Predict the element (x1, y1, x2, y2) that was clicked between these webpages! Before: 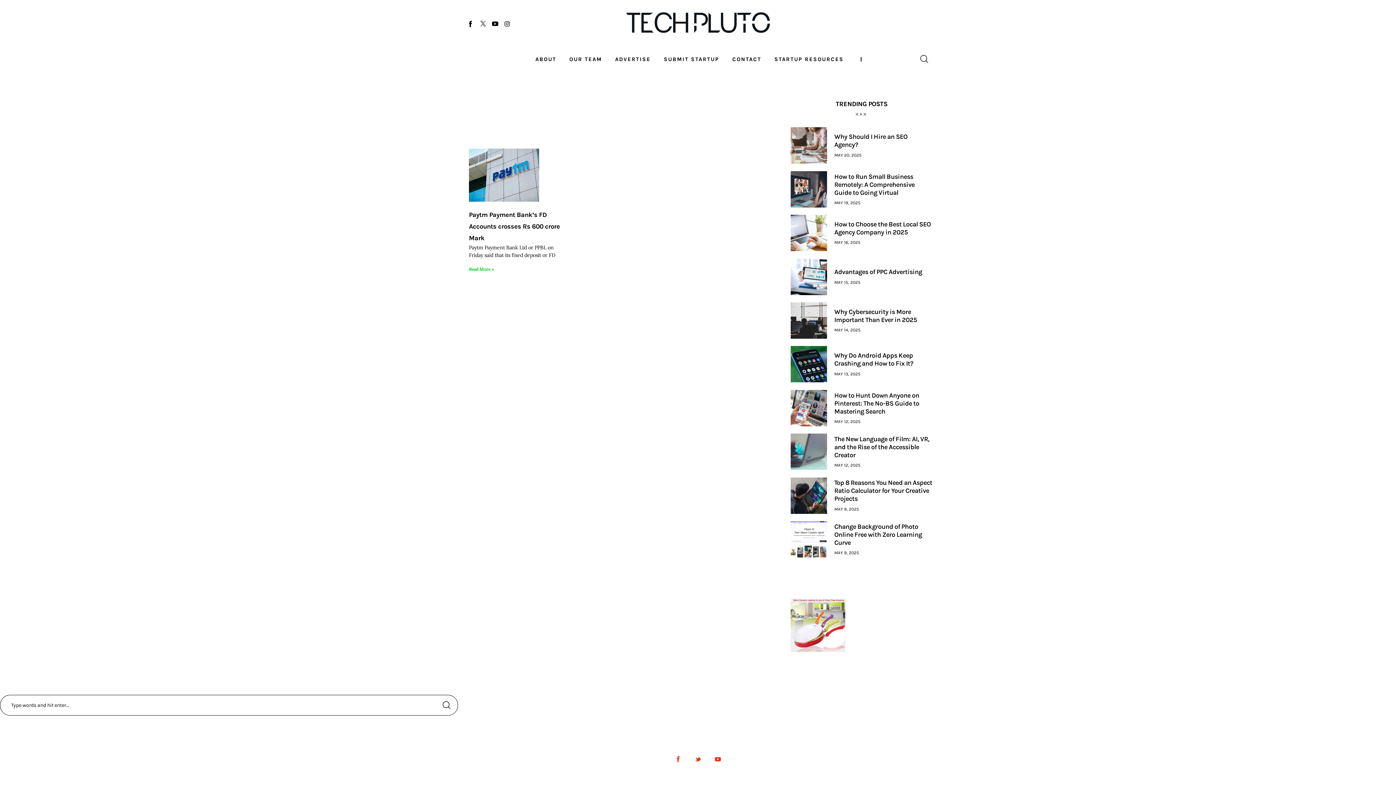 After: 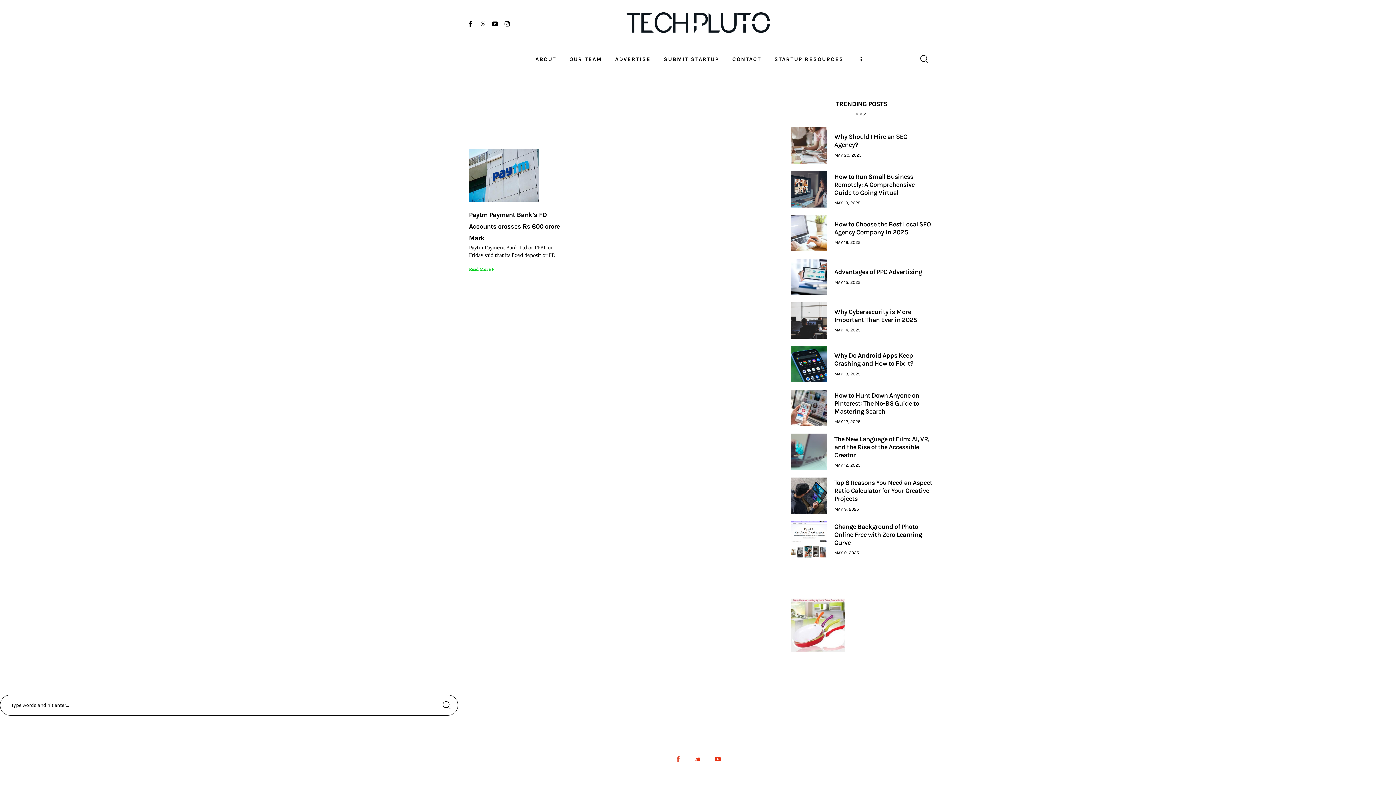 Action: bbox: (675, 756, 681, 762)